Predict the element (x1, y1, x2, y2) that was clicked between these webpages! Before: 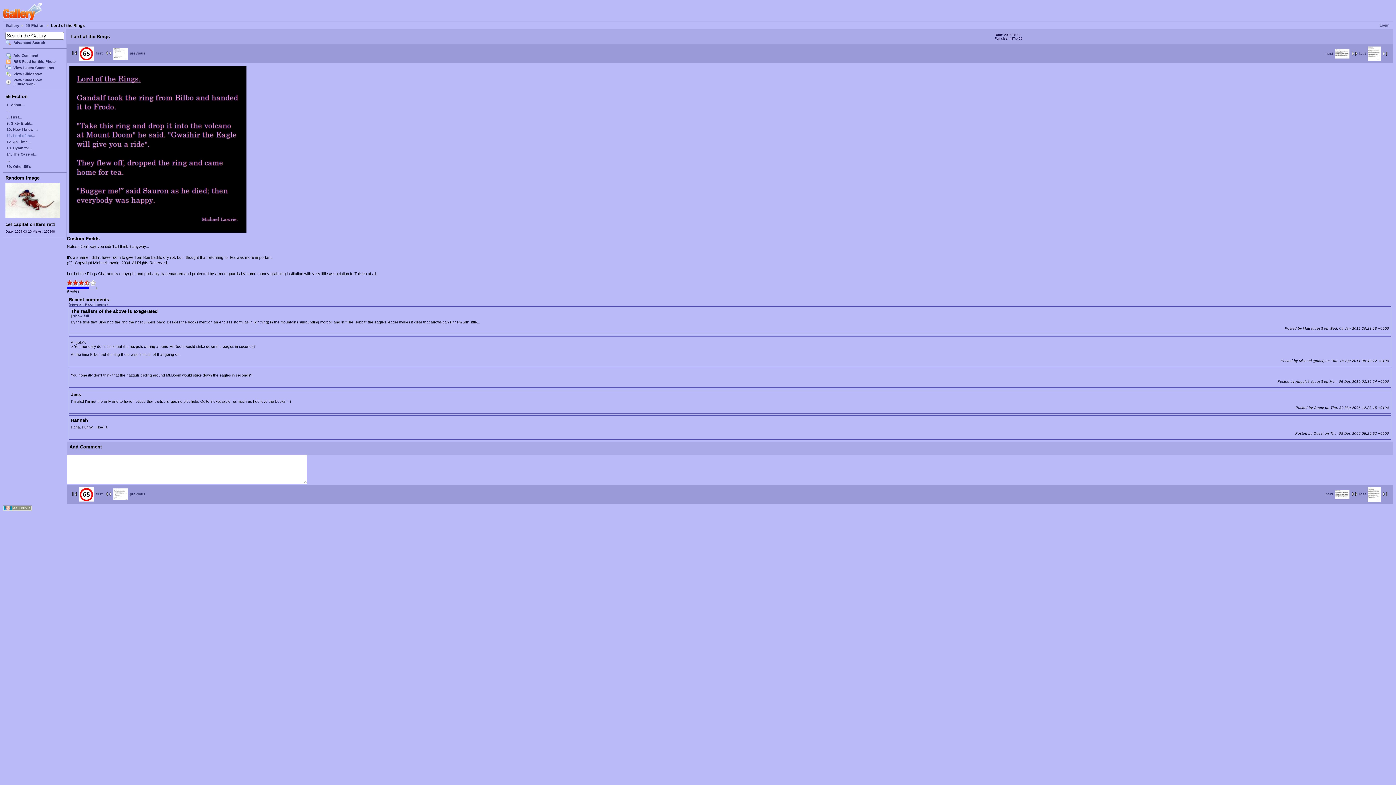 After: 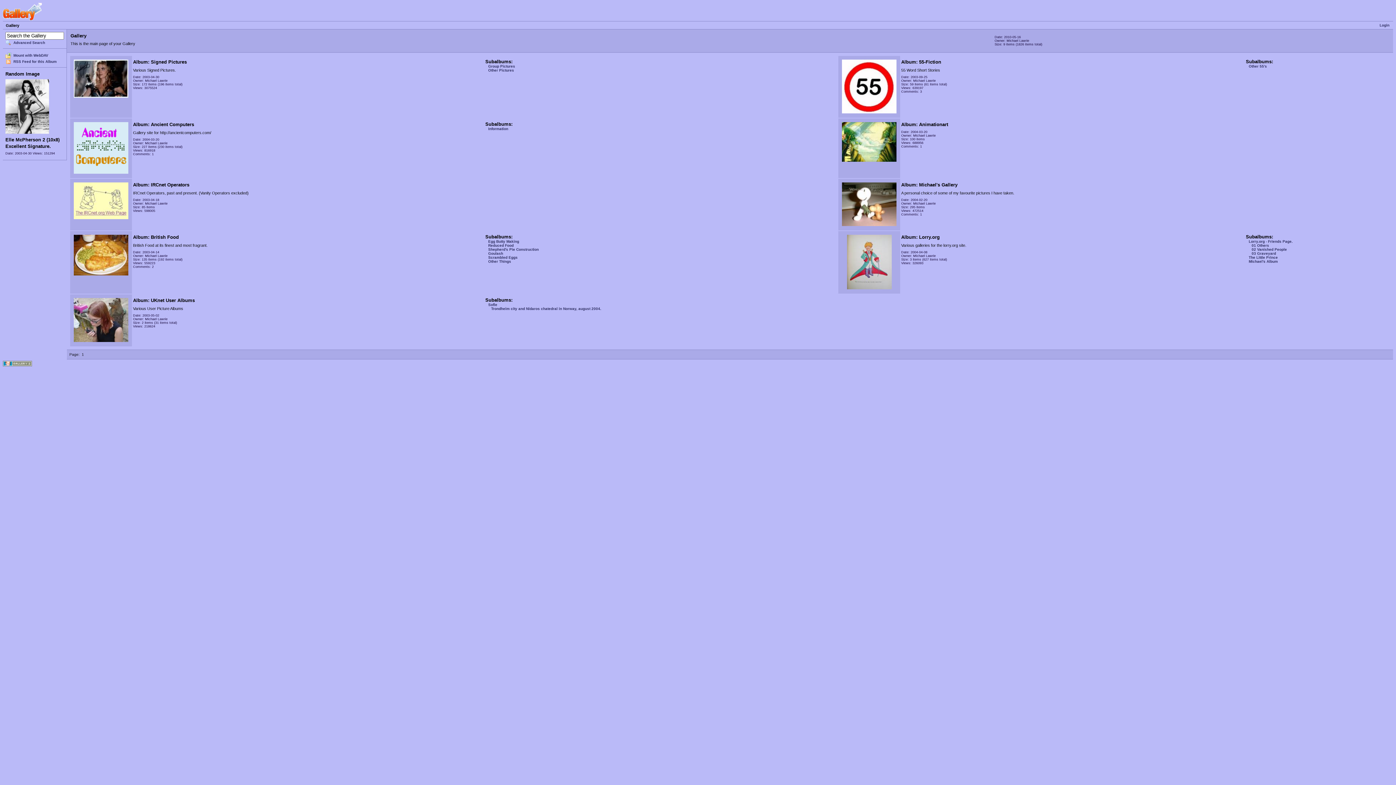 Action: label: Gallery bbox: (5, 23, 19, 27)